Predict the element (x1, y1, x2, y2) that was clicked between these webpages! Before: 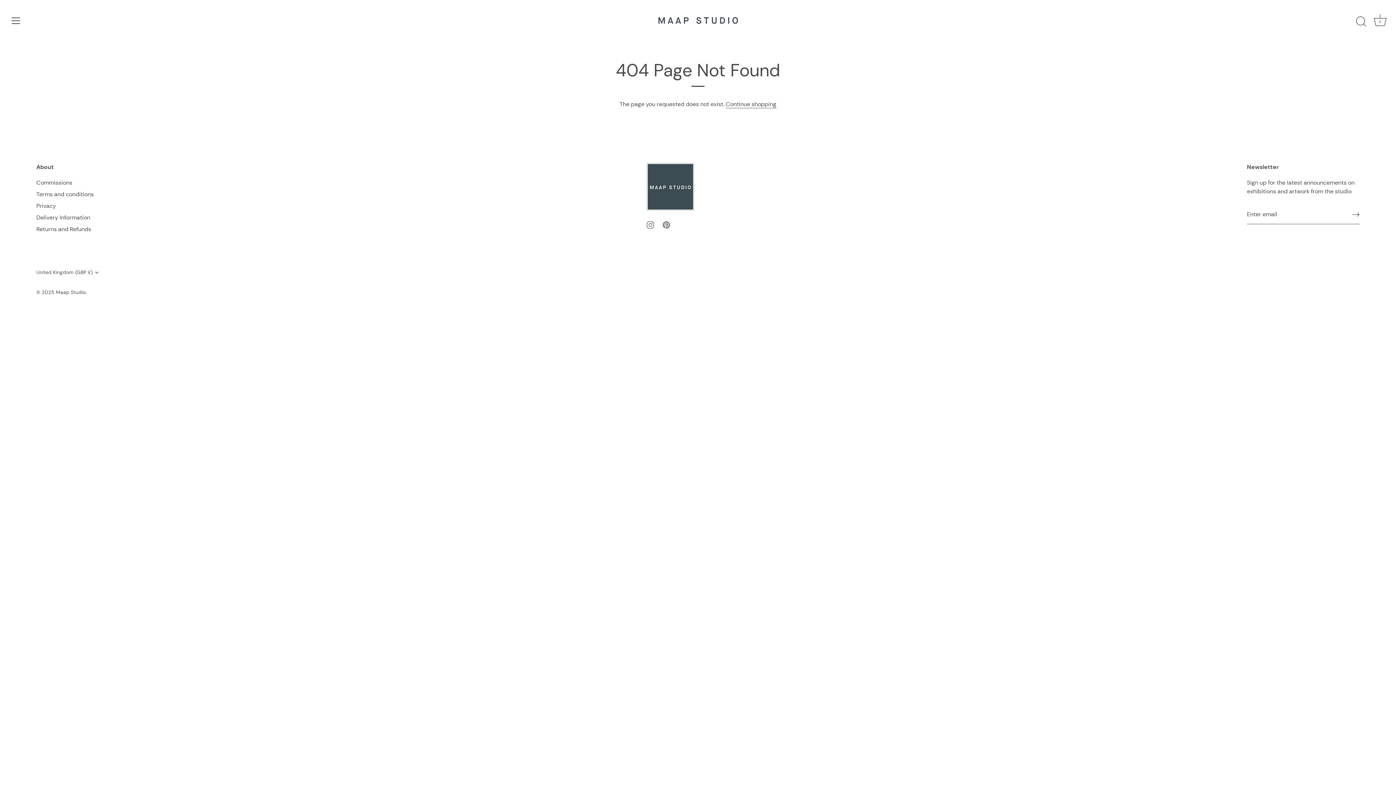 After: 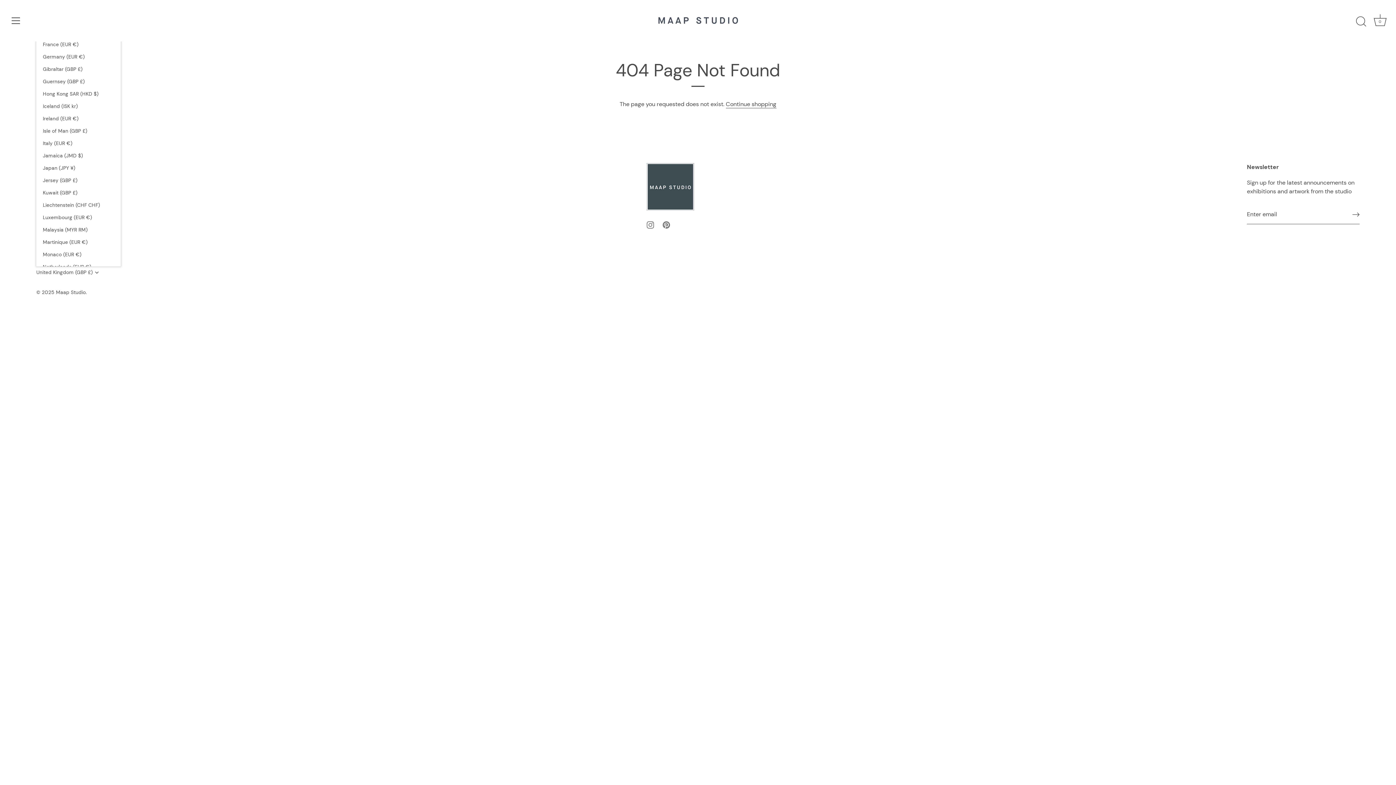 Action: label: United Kingdom (GBP £) bbox: (36, 269, 109, 275)